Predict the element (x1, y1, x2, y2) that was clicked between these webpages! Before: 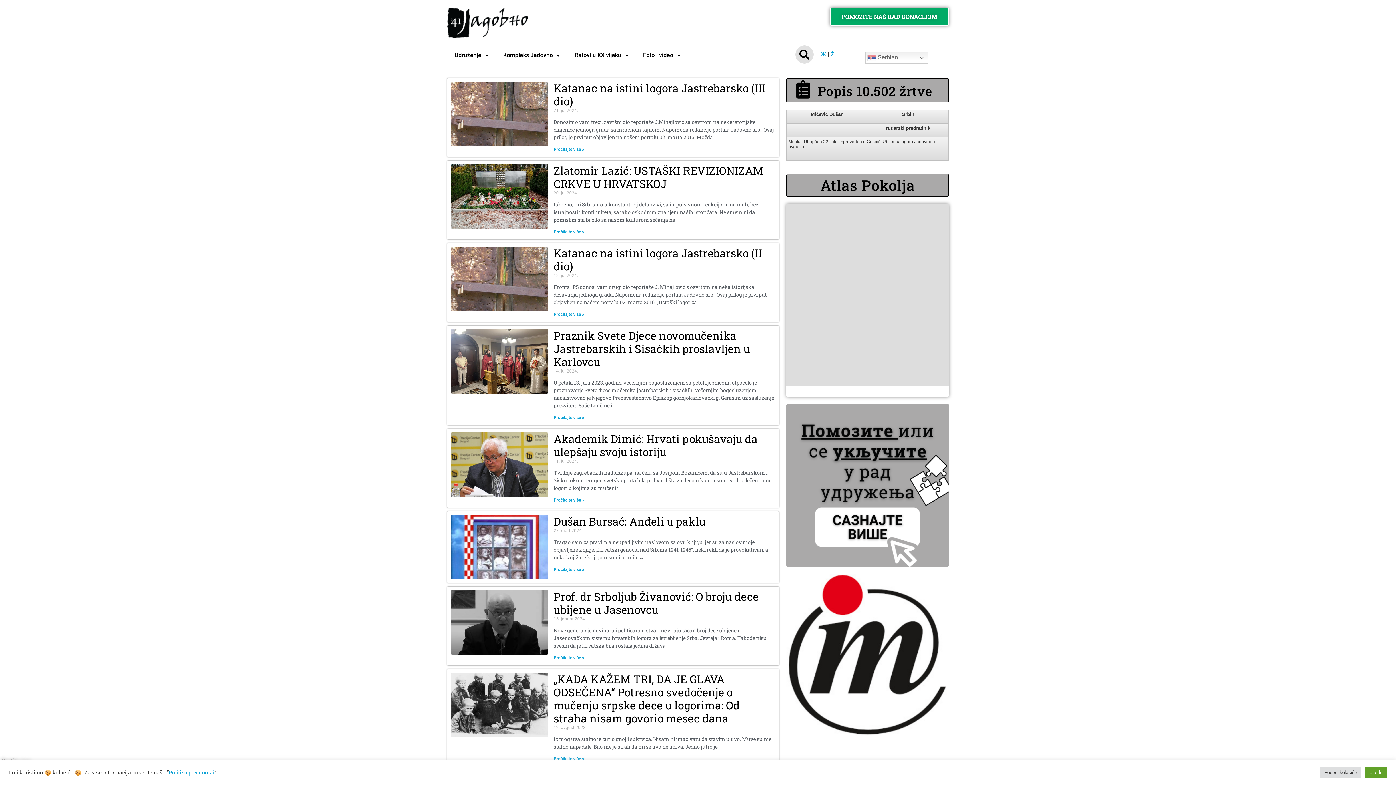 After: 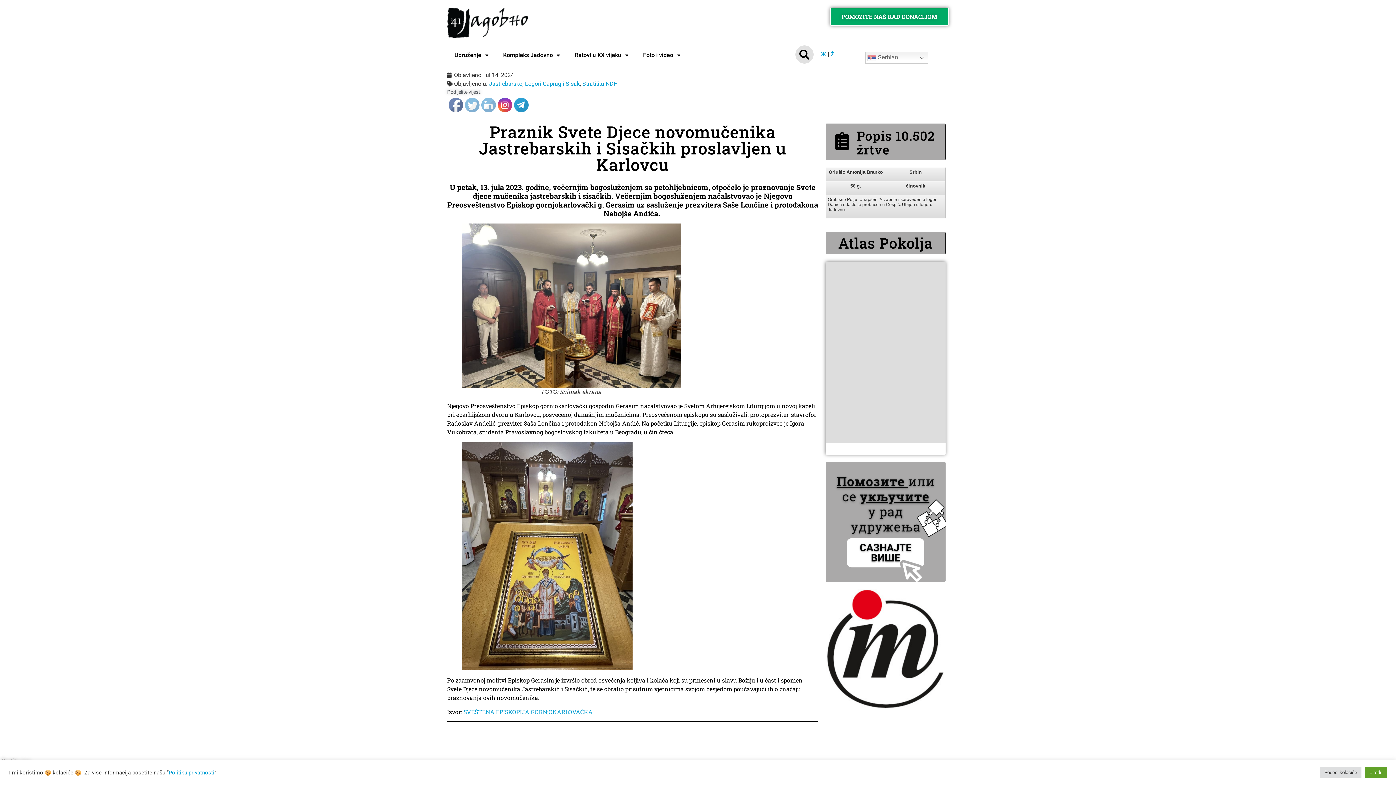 Action: label: Read more about Praznik Svete Djece novomučenika Jastrebarskih i Sisačkih proslavljen u Karlovcu bbox: (553, 415, 584, 420)